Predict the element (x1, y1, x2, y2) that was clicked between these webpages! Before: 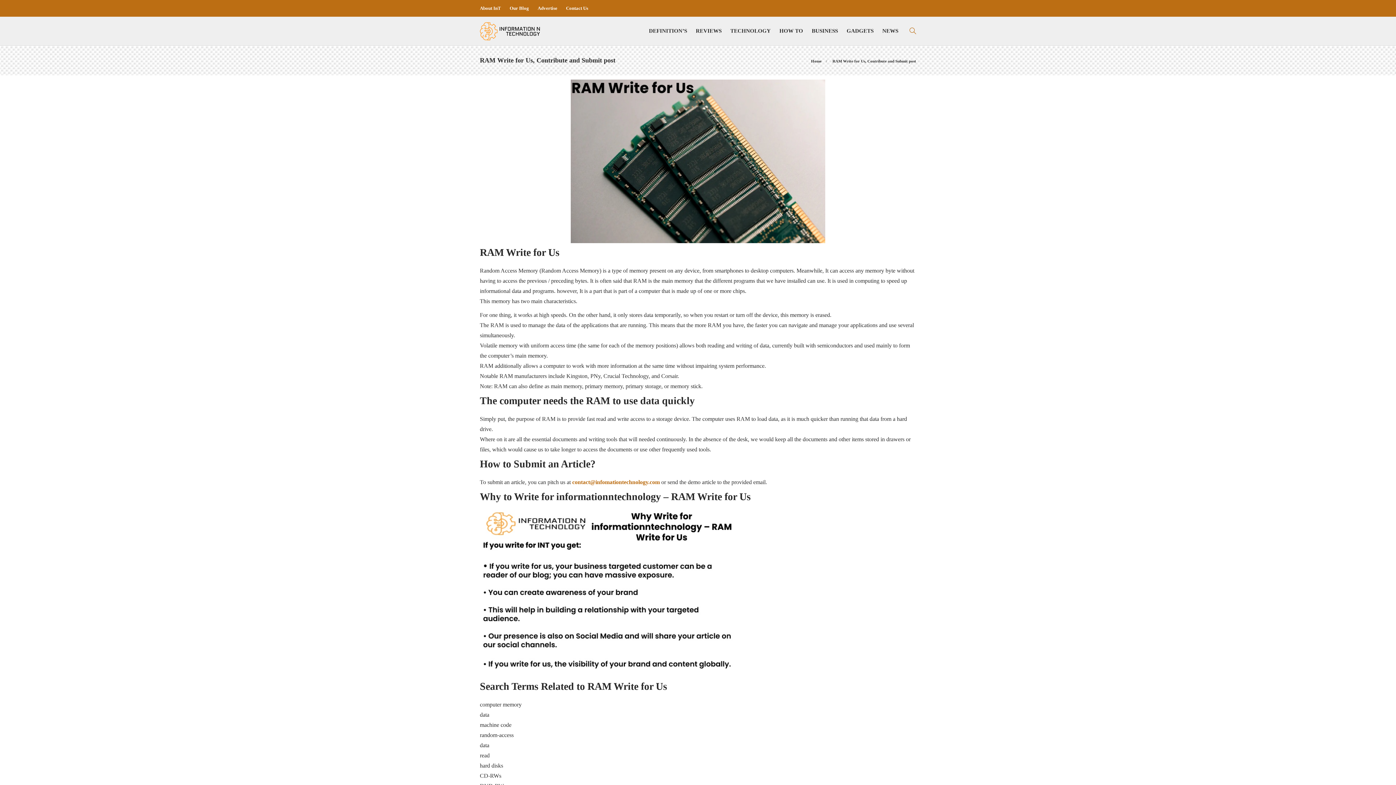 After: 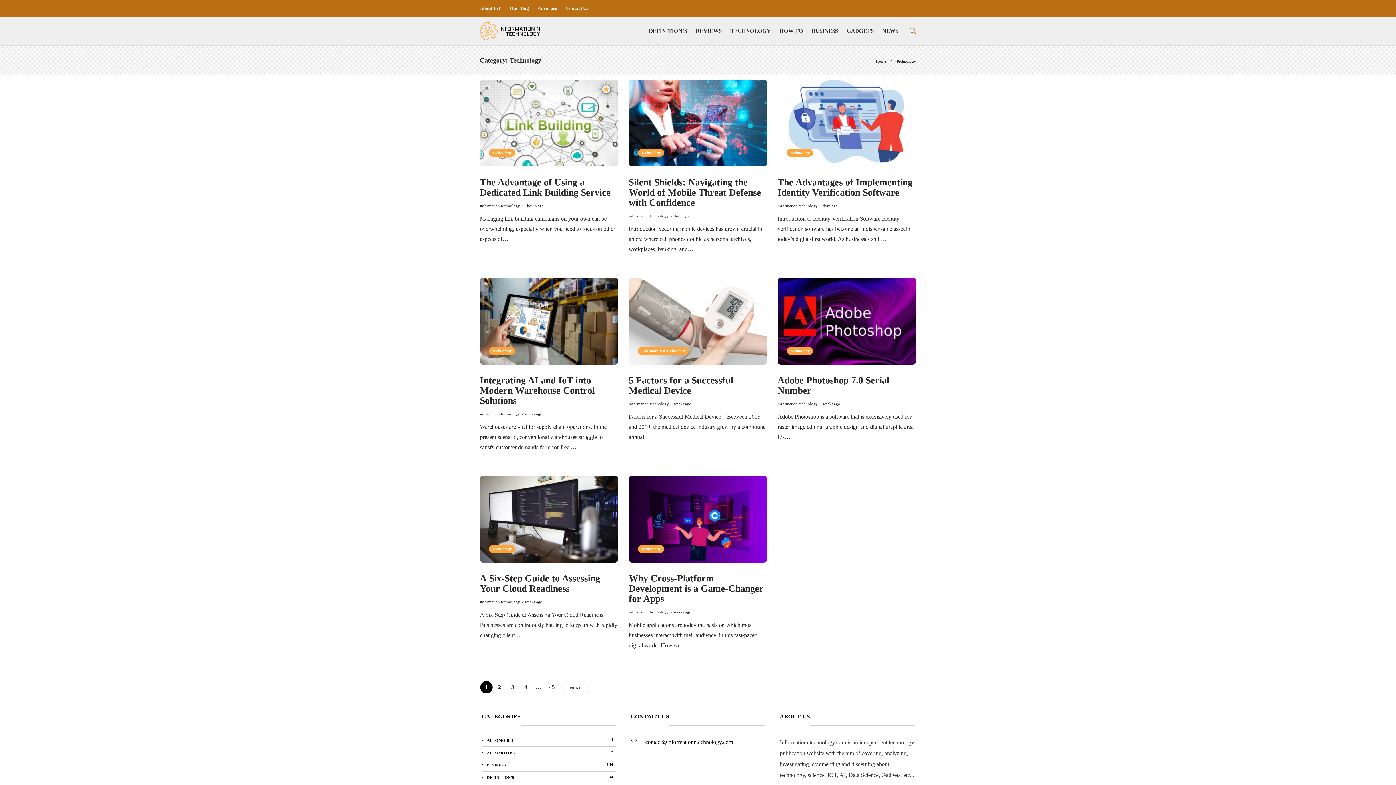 Action: label: TECHNOLOGY bbox: (730, 17, 770, 44)